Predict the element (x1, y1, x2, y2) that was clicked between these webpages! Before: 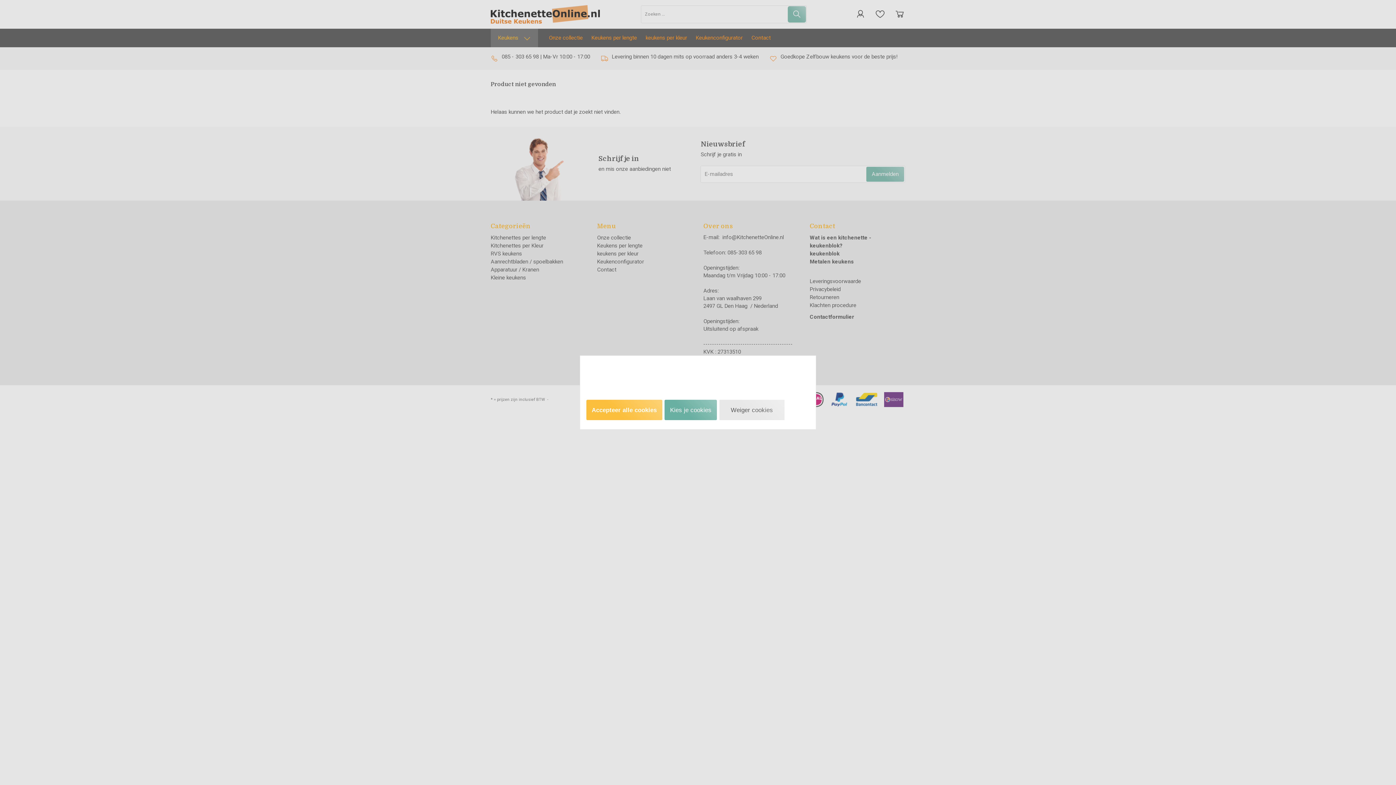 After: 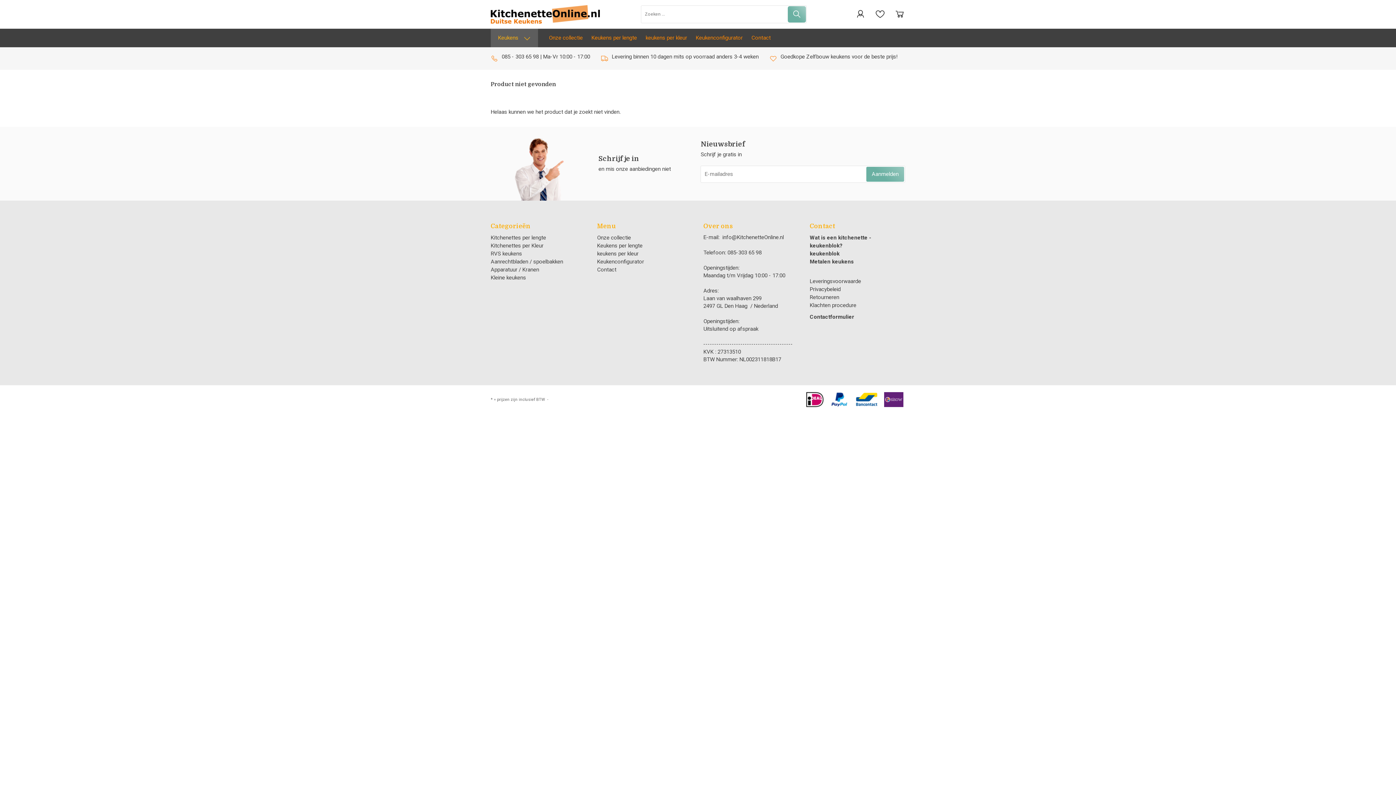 Action: bbox: (719, 399, 784, 420) label: Weiger cookies